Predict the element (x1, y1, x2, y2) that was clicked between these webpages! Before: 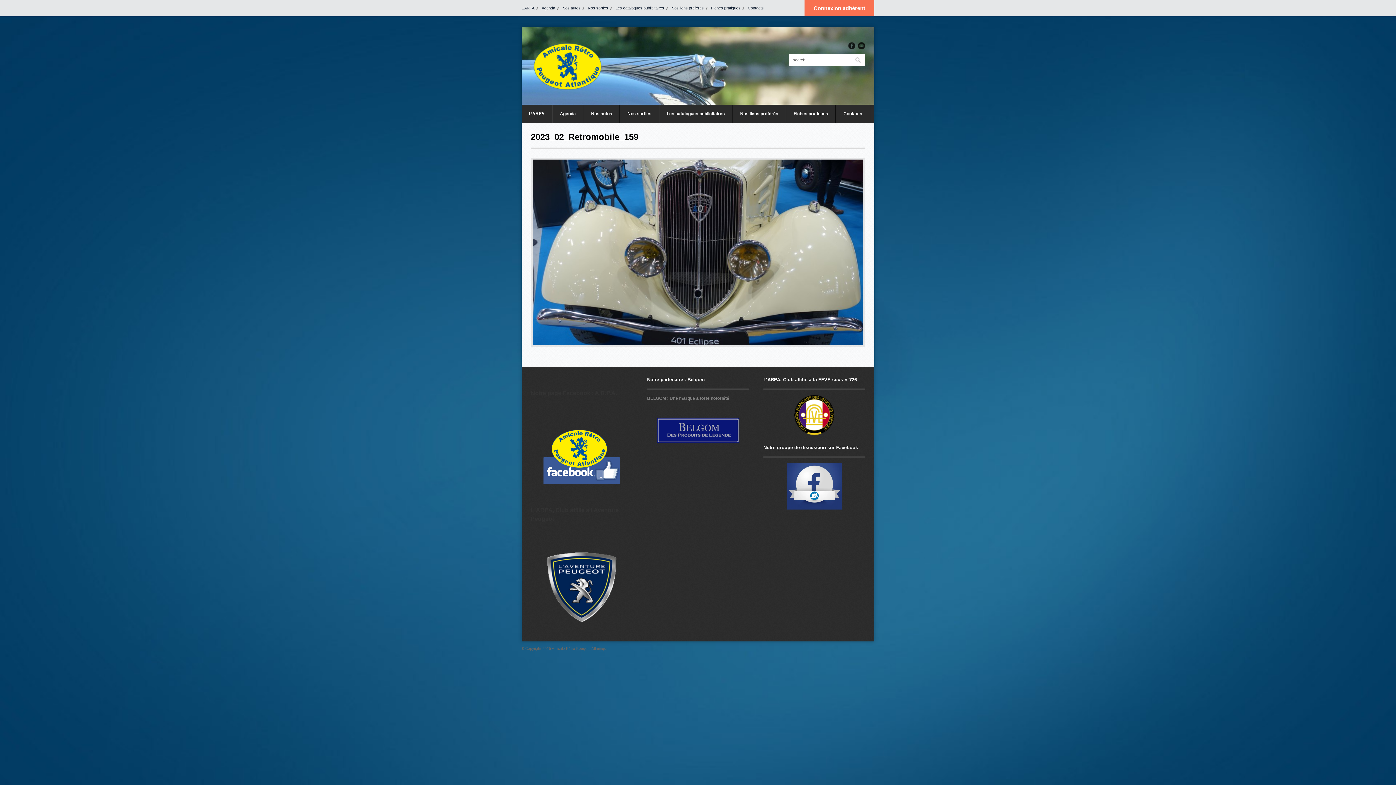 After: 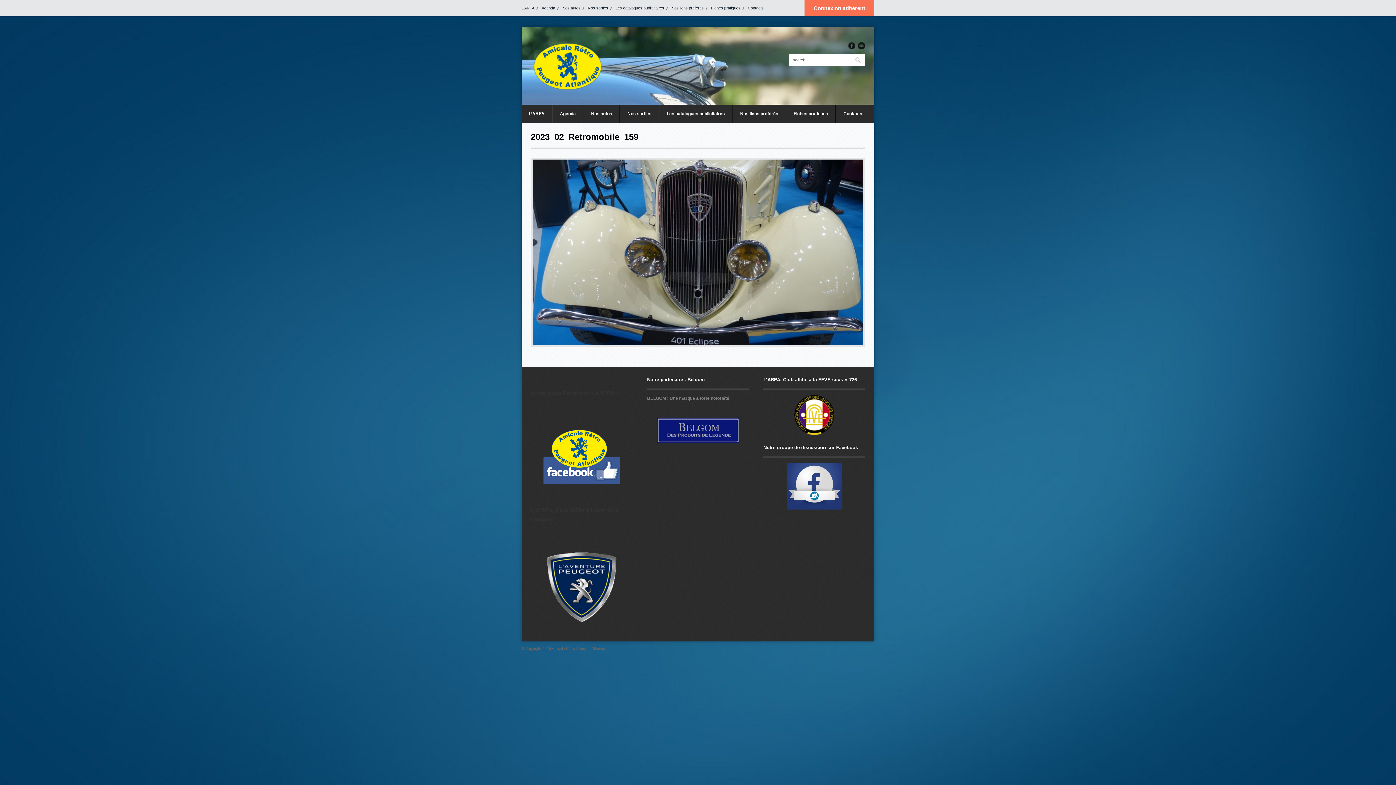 Action: bbox: (543, 429, 620, 484)